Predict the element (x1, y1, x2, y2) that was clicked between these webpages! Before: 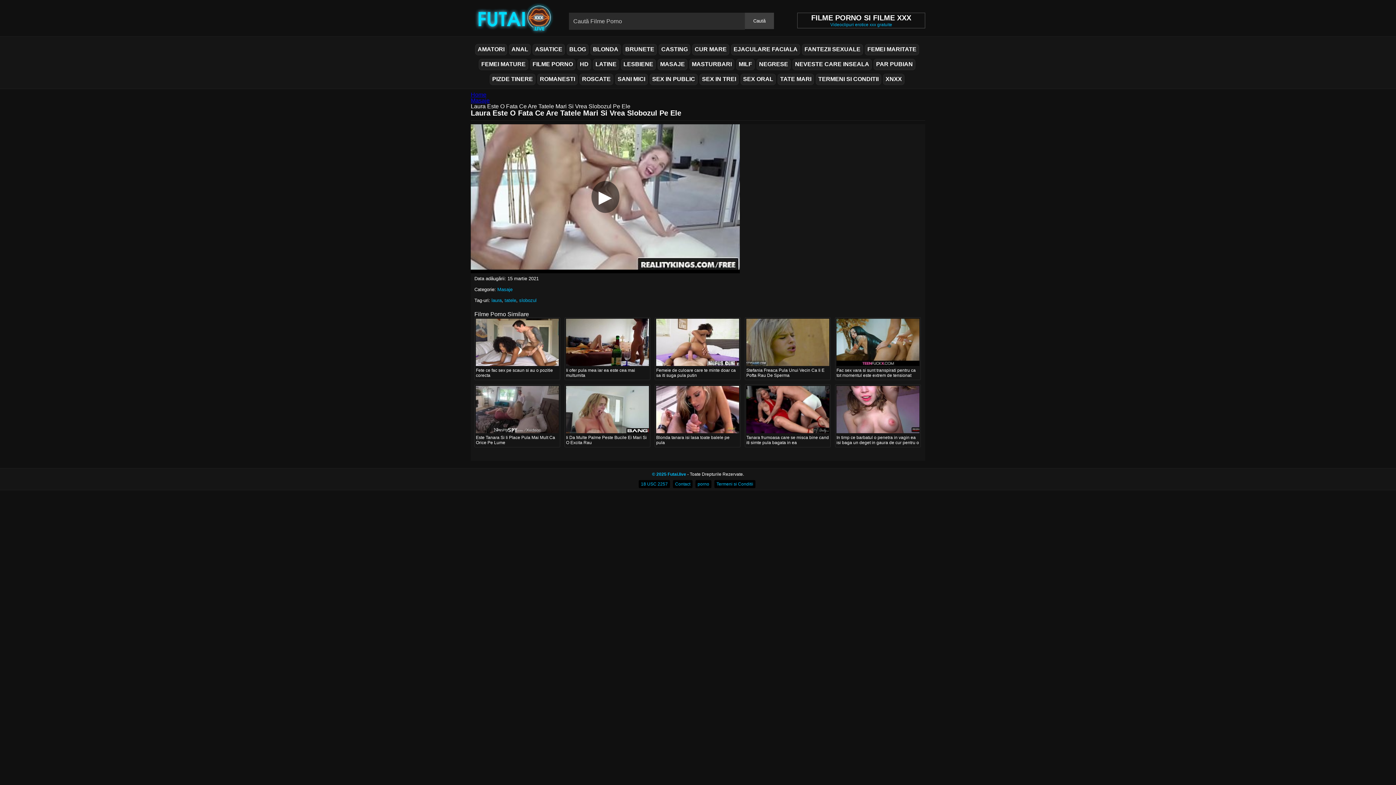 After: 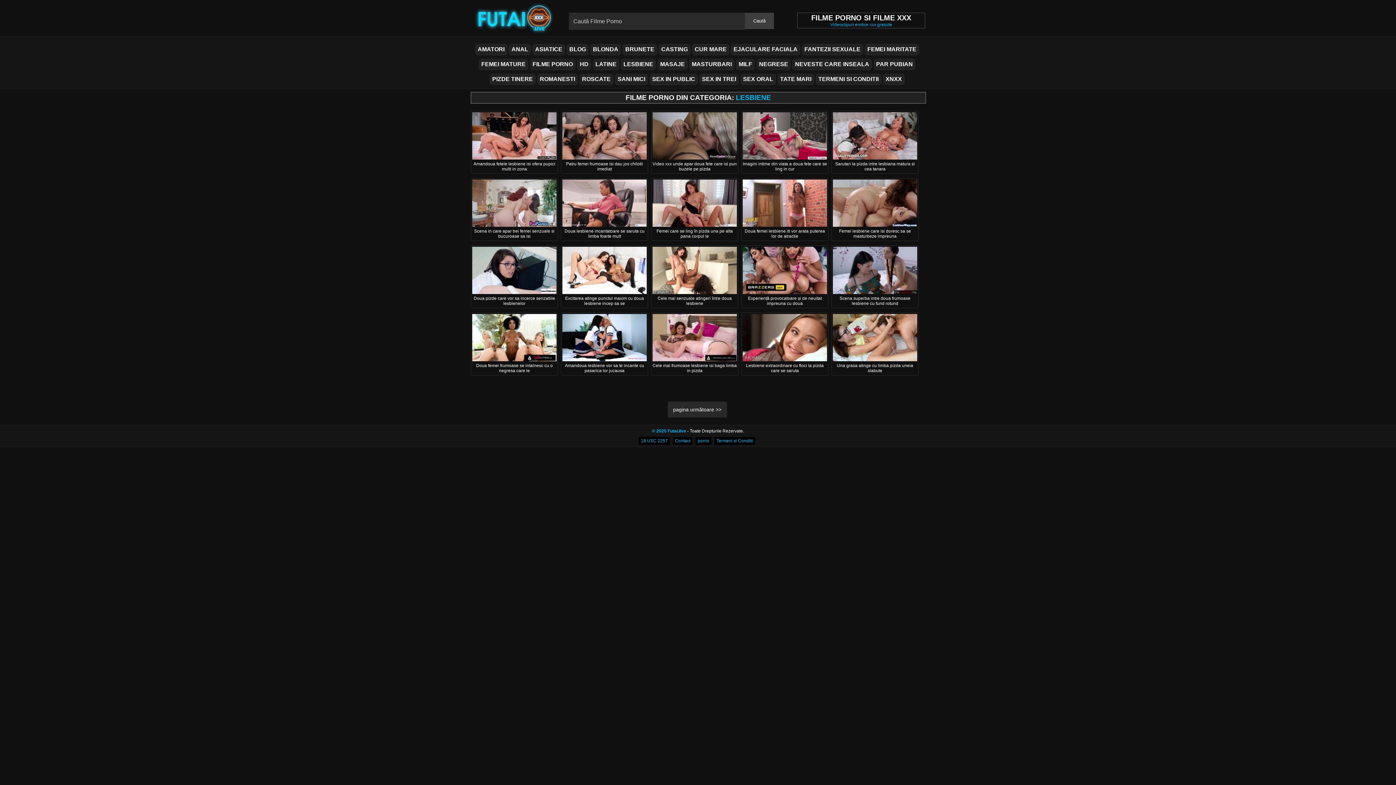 Action: bbox: (621, 58, 656, 70) label: LESBIENE